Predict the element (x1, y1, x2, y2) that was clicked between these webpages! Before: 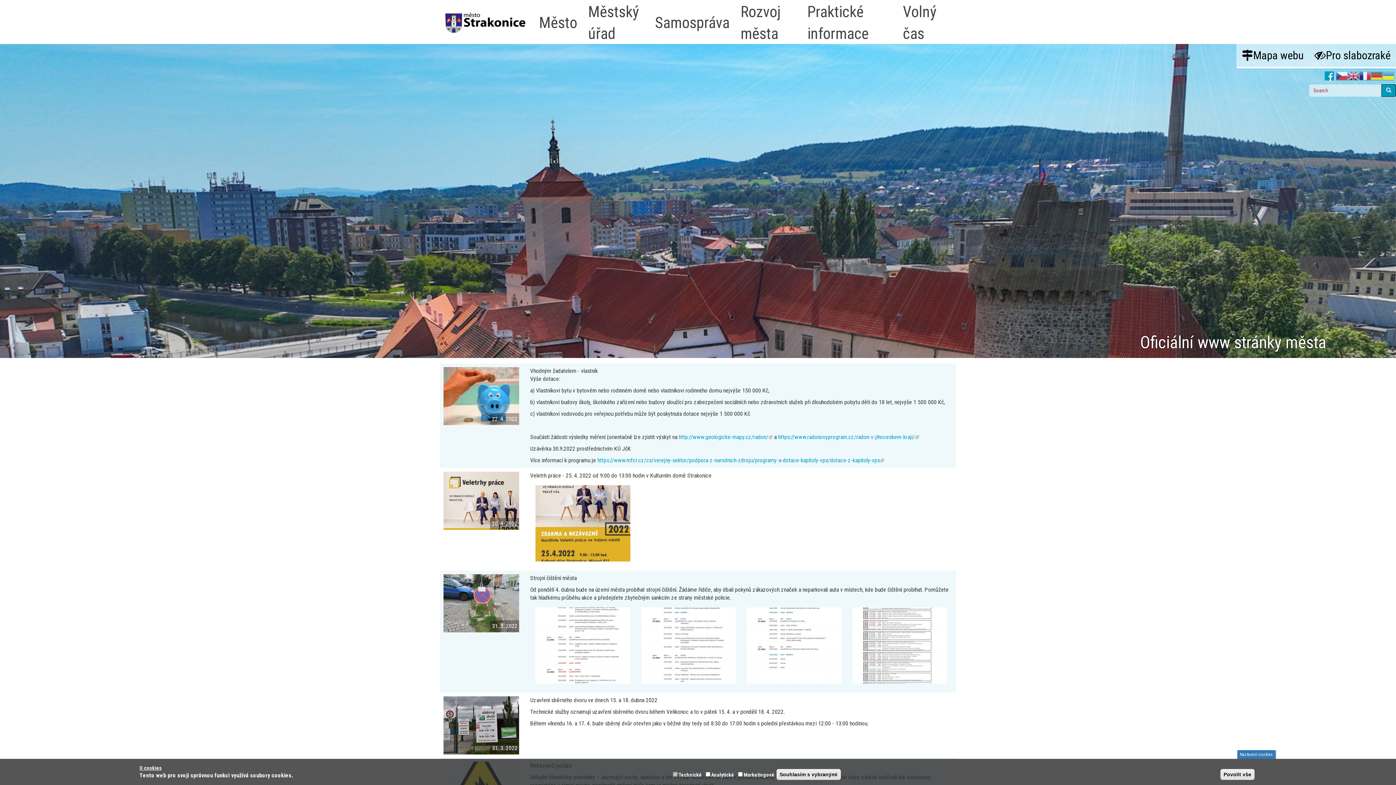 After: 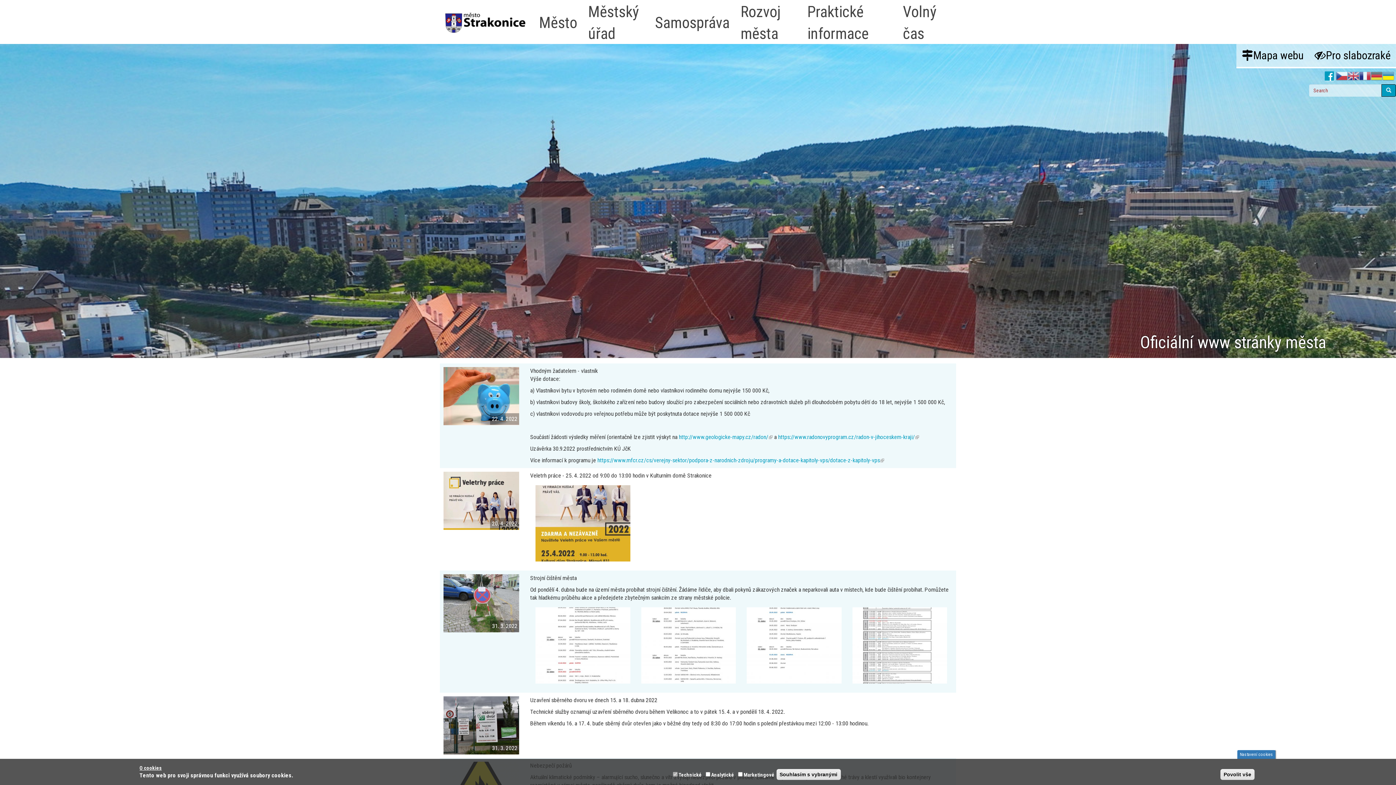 Action: bbox: (1382, 70, 1394, 82)